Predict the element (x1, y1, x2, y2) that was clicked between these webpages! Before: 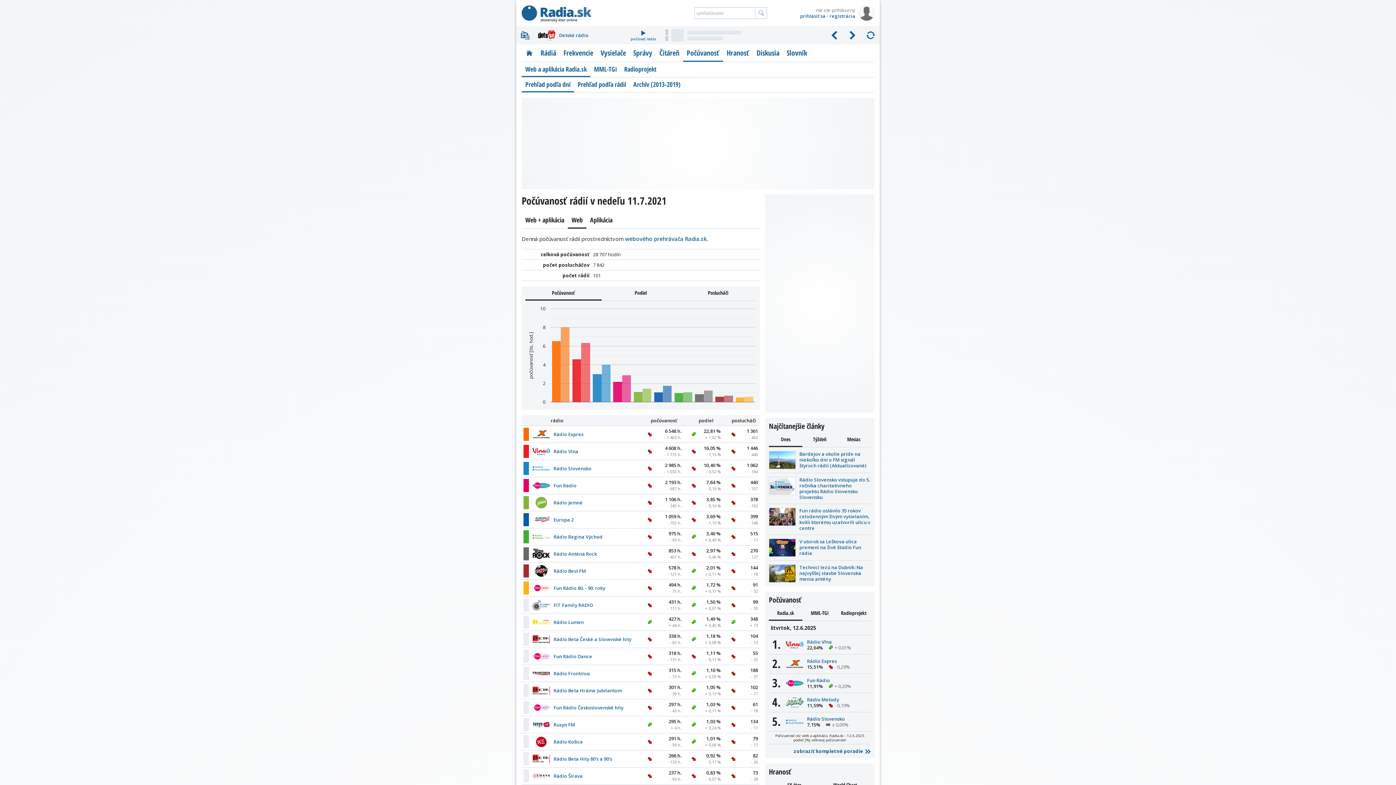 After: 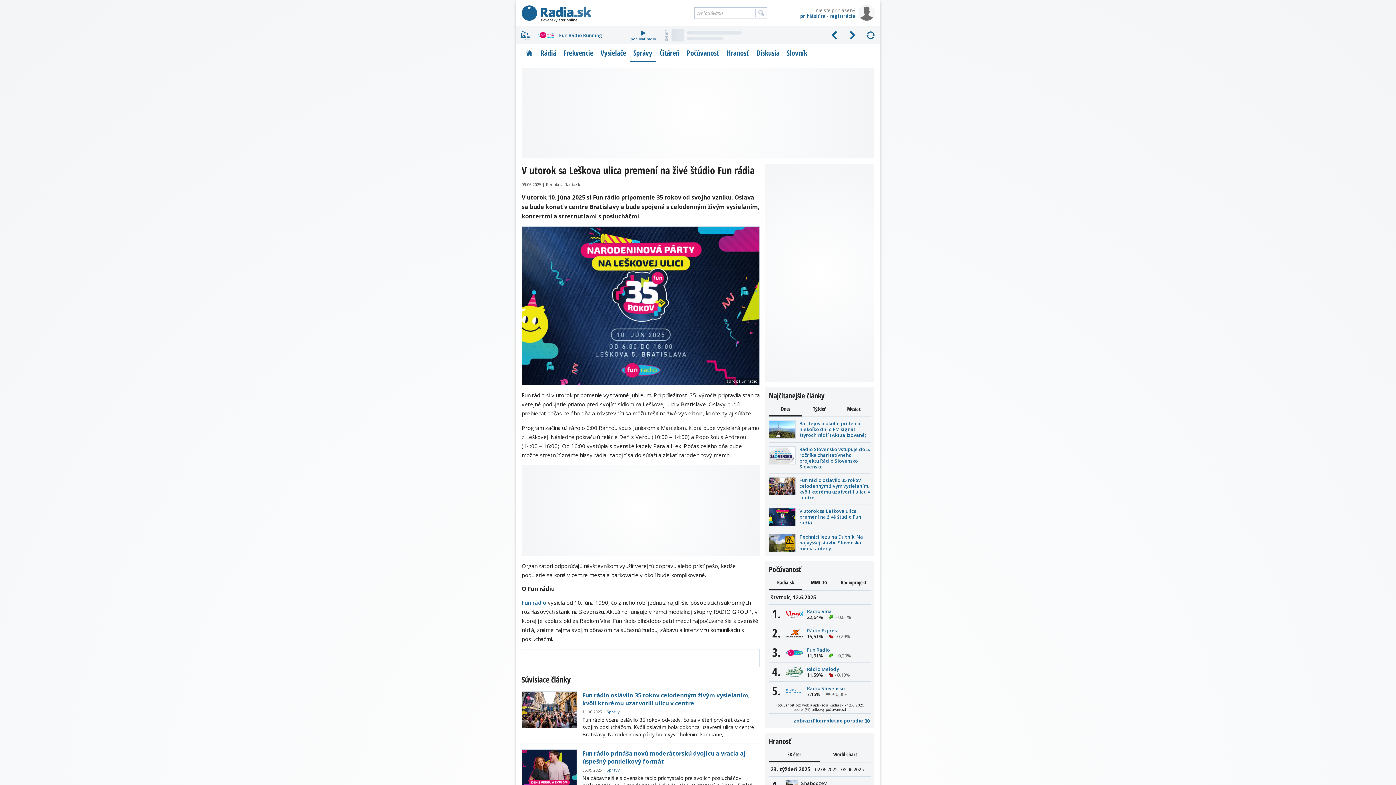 Action: label: V utorok sa Leškova ulica premení na živé štúdio Fun rádia bbox: (769, 538, 870, 556)